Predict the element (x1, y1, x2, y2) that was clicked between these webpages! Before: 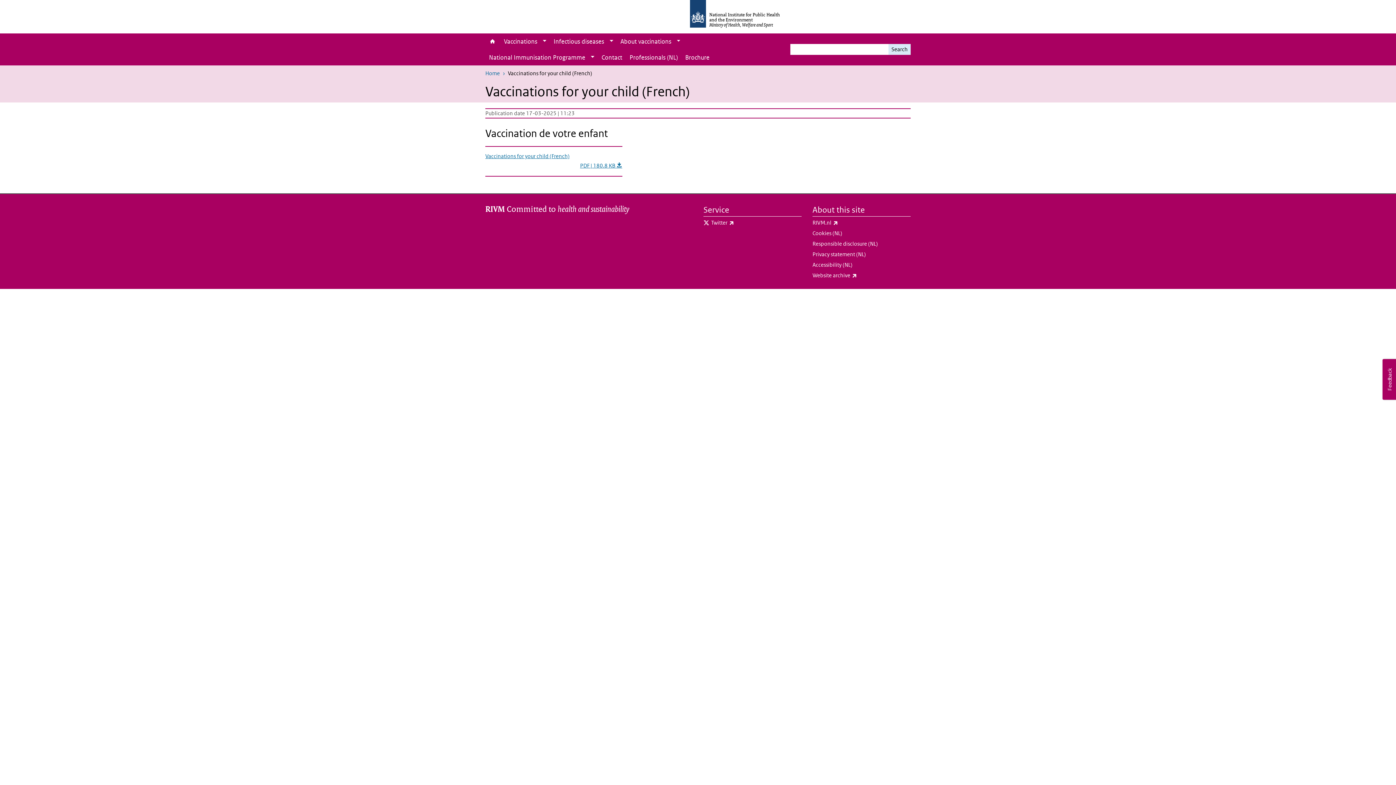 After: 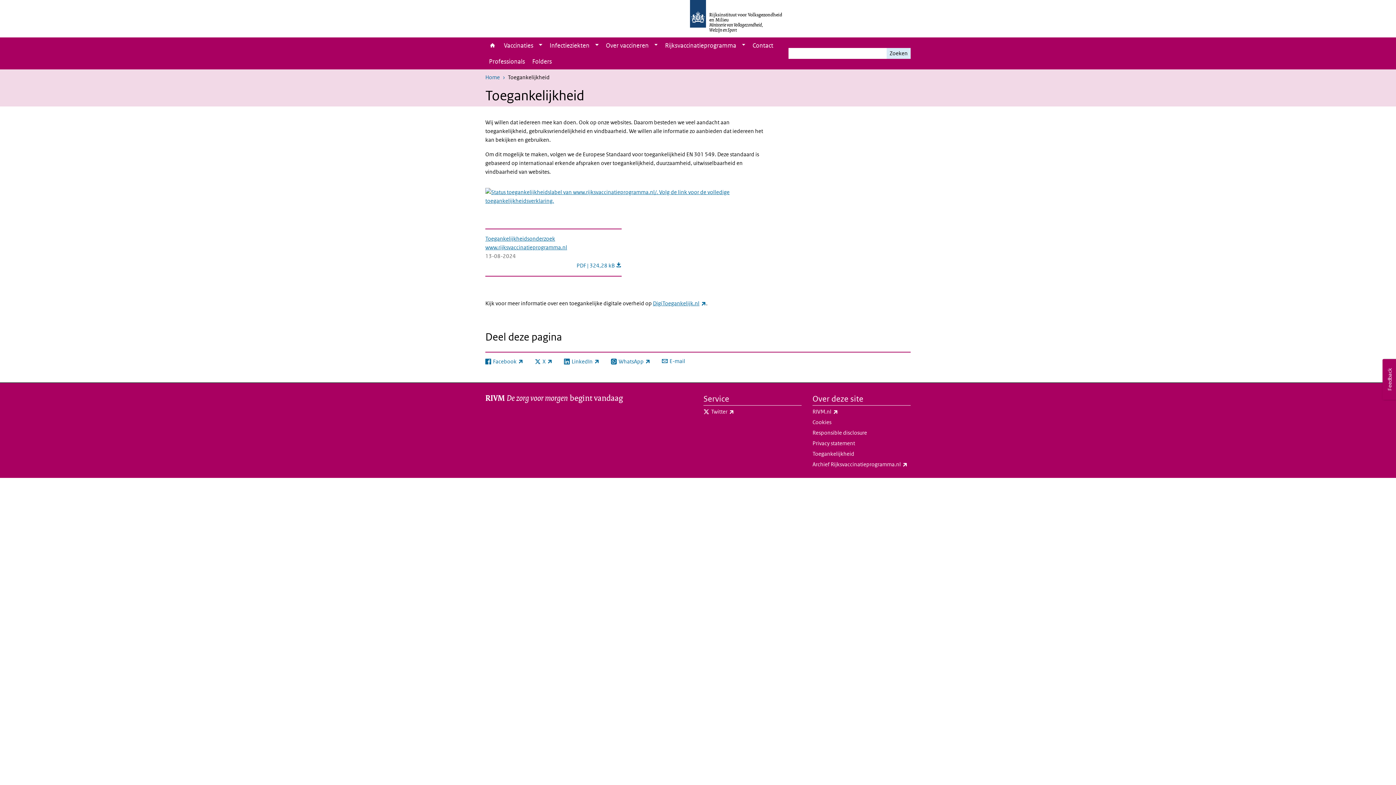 Action: label: Accessibility (NL) bbox: (812, 260, 910, 271)